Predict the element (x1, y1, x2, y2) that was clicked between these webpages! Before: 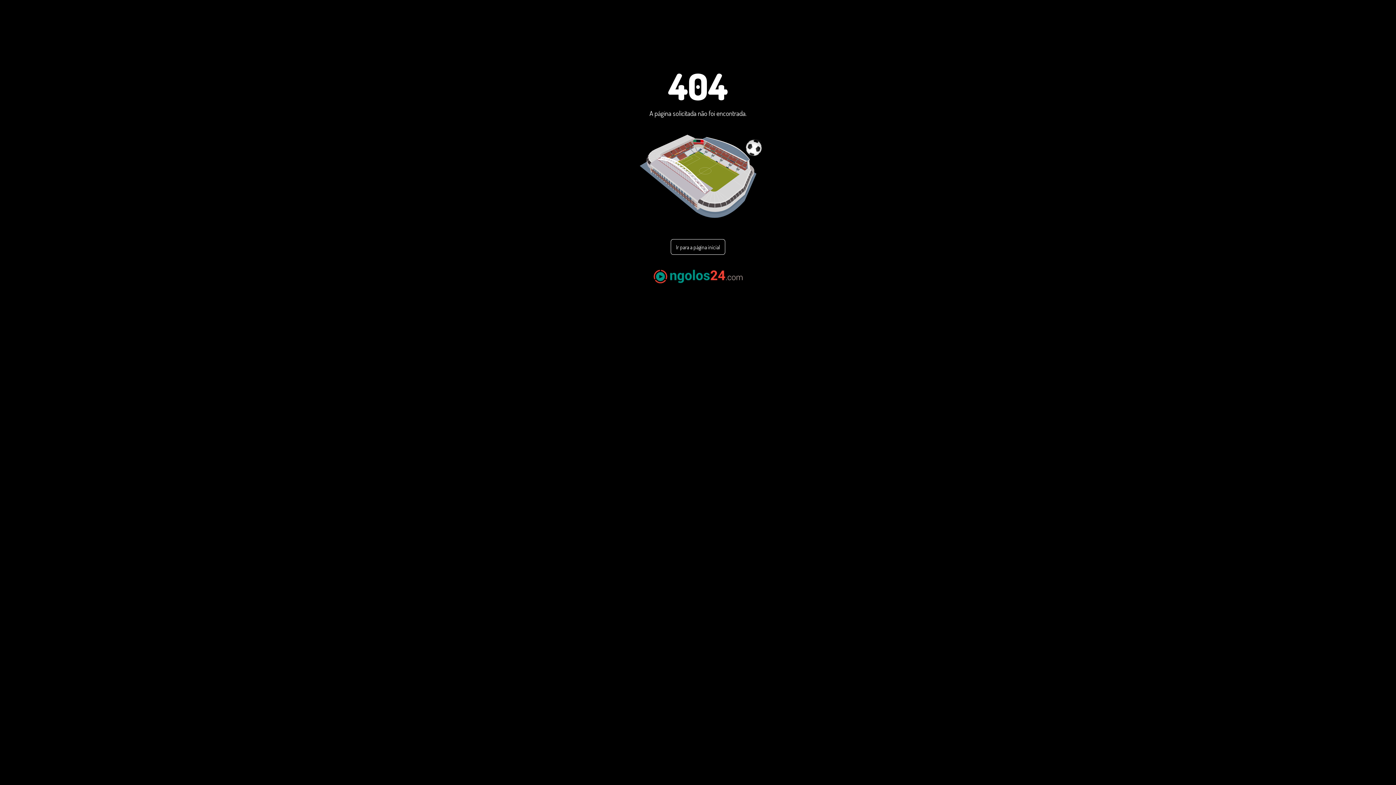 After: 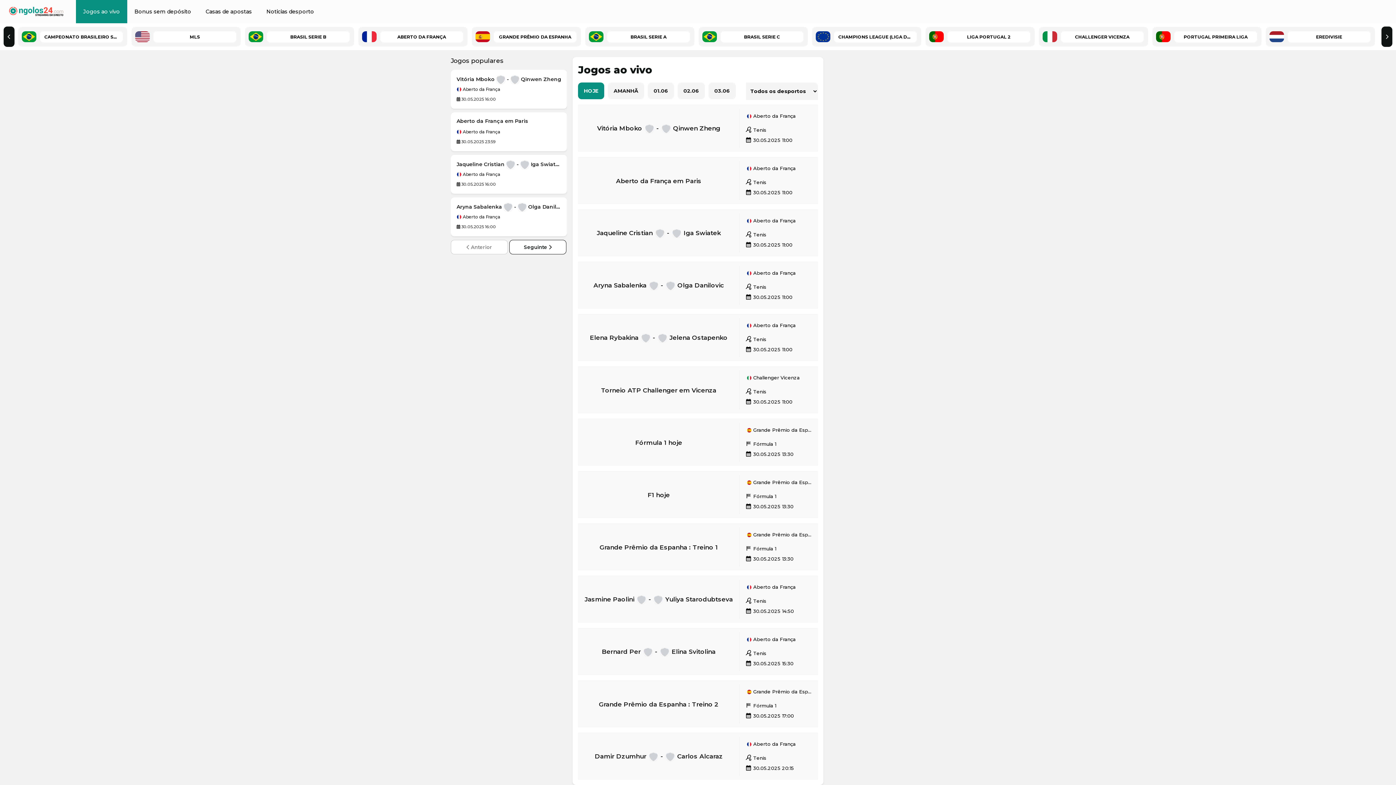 Action: label: Ir para a página inicial bbox: (670, 239, 725, 254)